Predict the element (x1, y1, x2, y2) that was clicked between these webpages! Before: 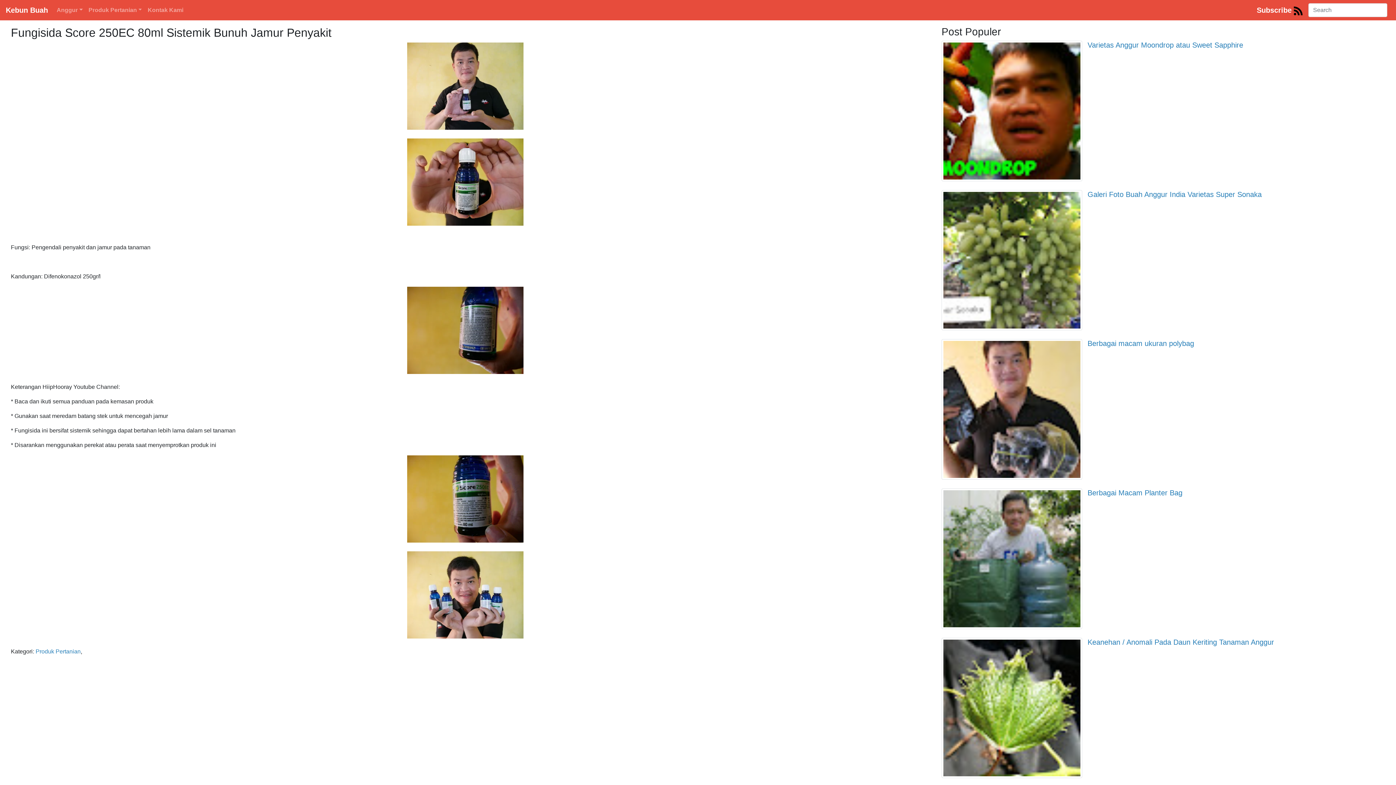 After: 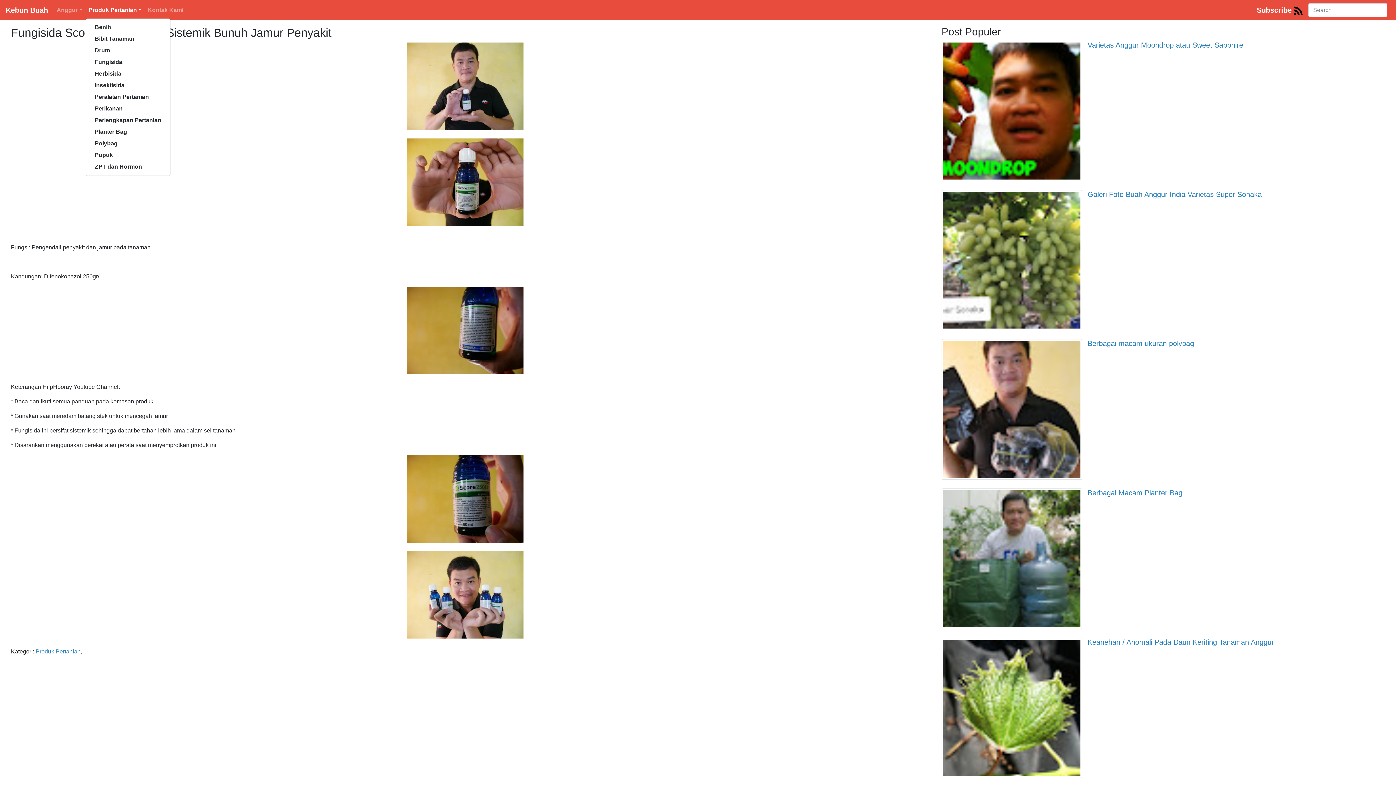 Action: bbox: (85, 2, 144, 17) label: Produk Pertanian